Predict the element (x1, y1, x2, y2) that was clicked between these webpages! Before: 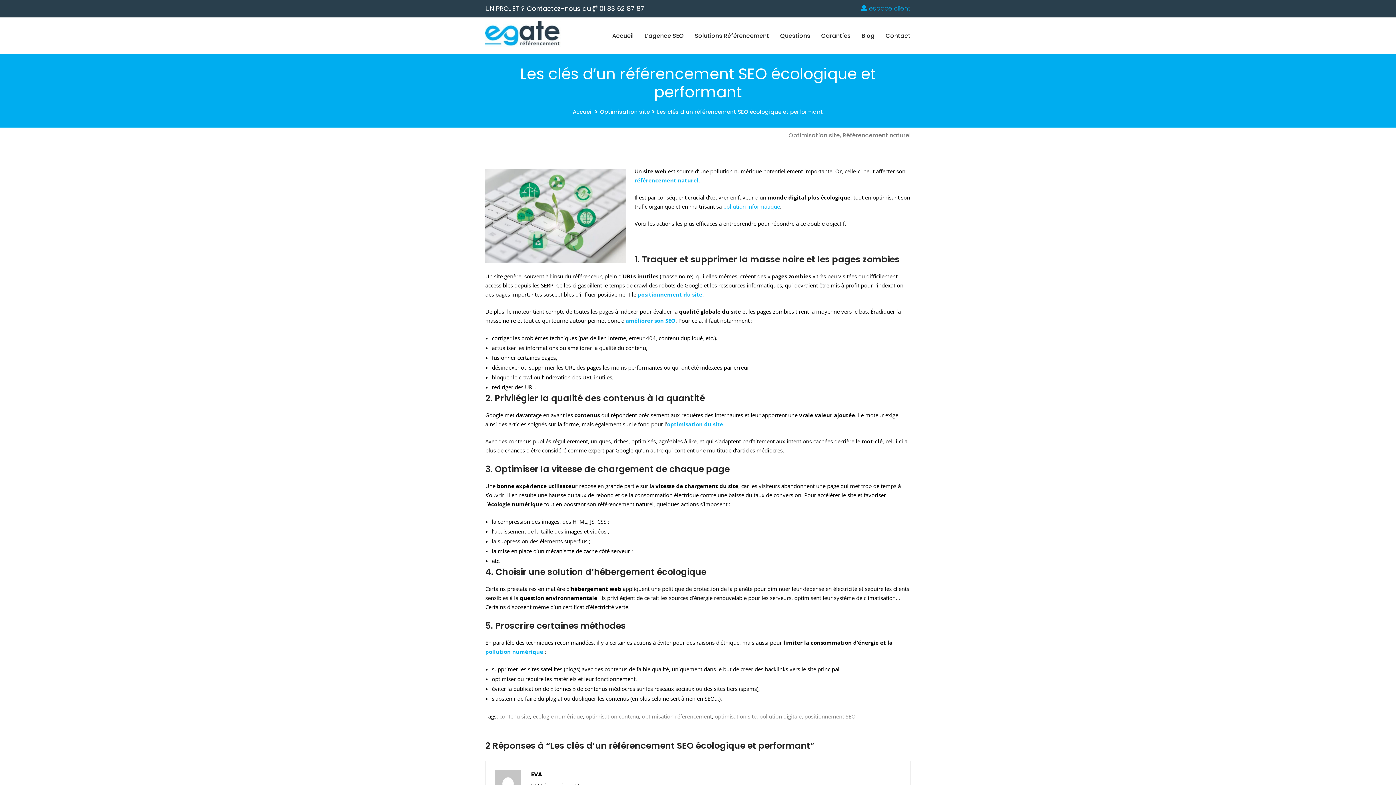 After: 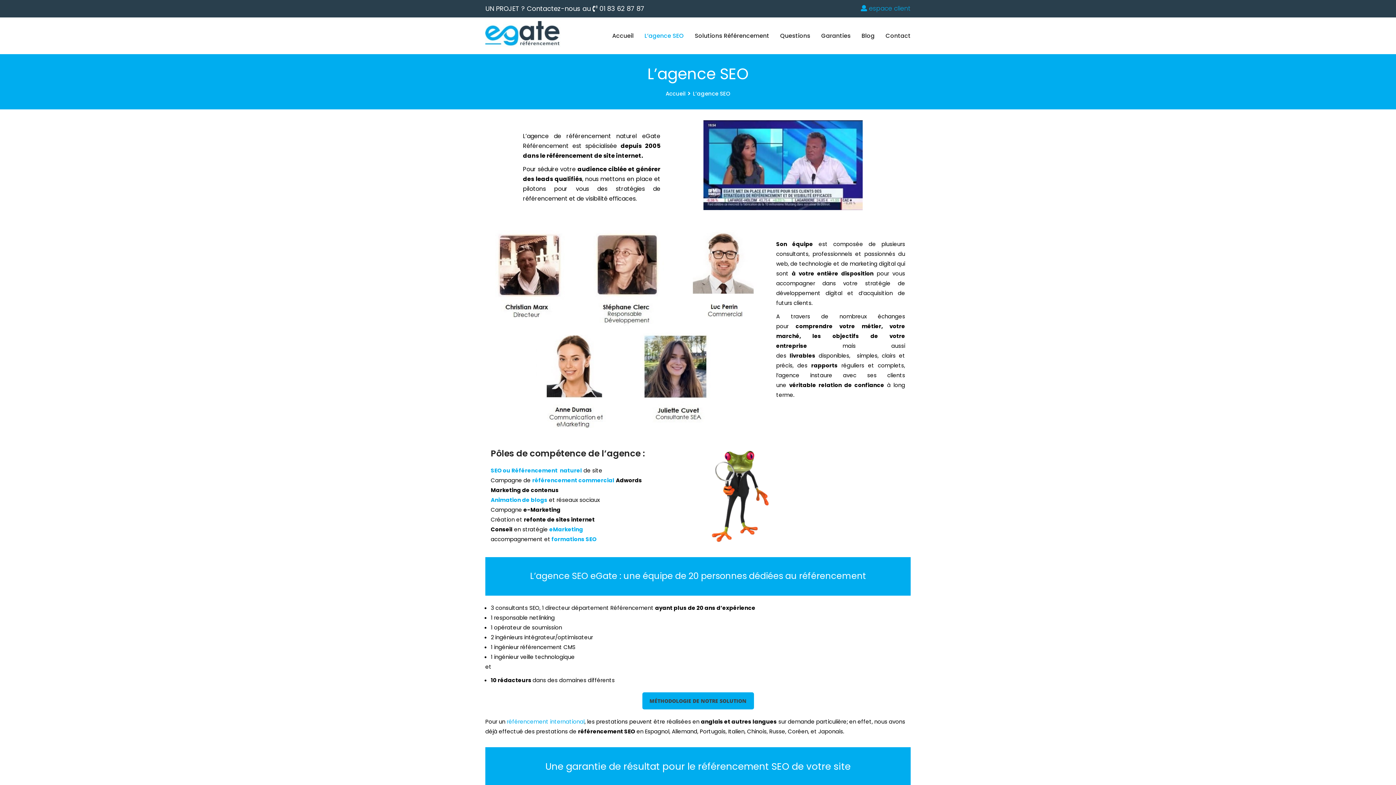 Action: label: L’agence SEO bbox: (644, 17, 684, 54)